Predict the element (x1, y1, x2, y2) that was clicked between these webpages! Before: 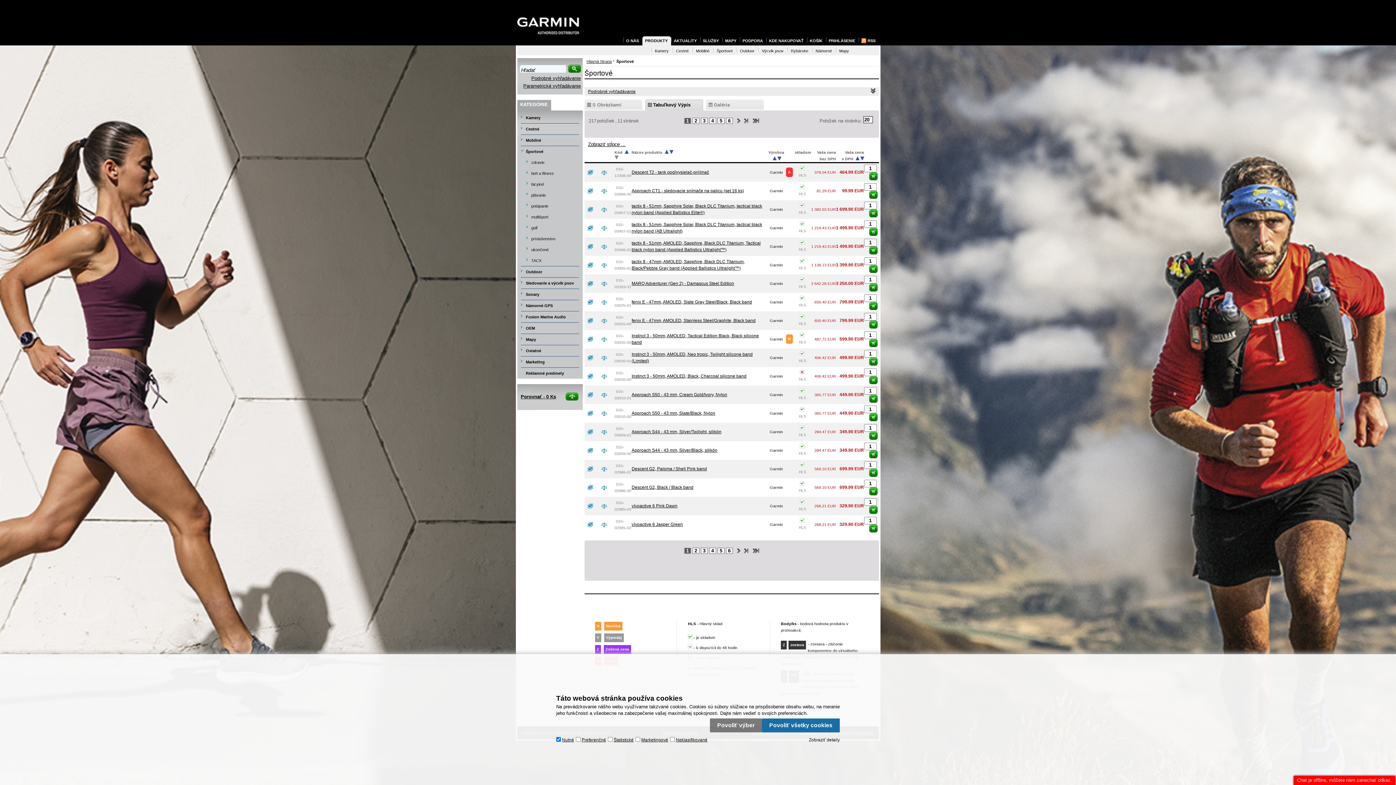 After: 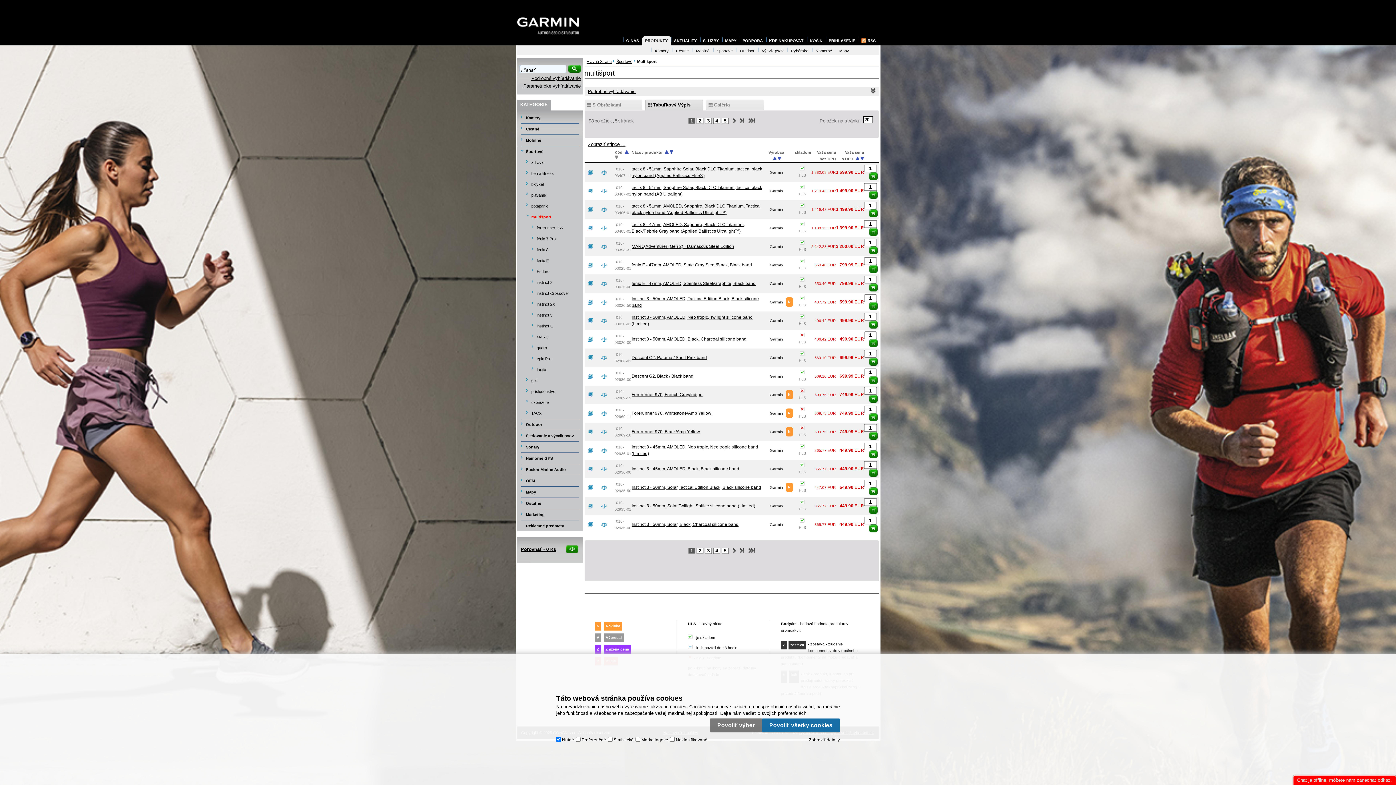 Action: label: multišport bbox: (526, 213, 577, 220)